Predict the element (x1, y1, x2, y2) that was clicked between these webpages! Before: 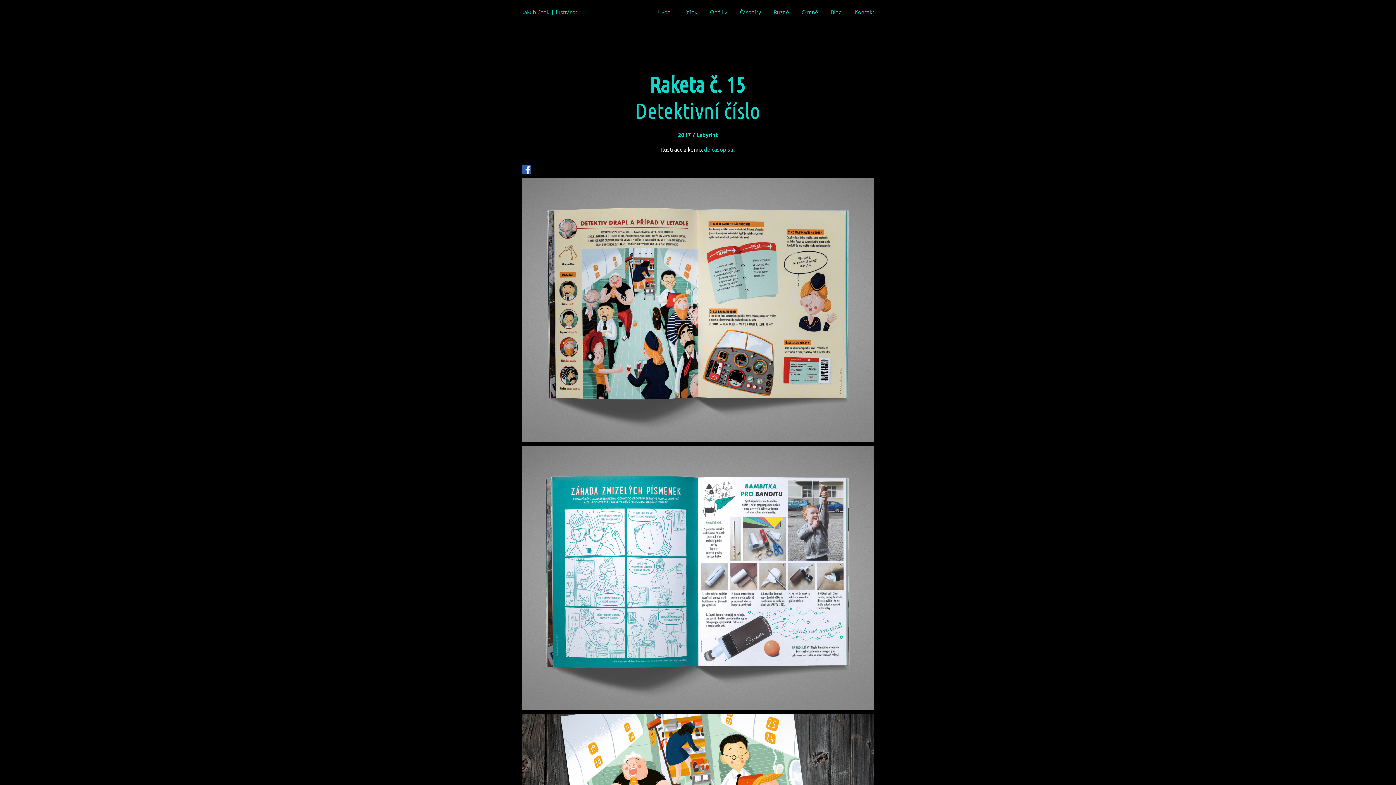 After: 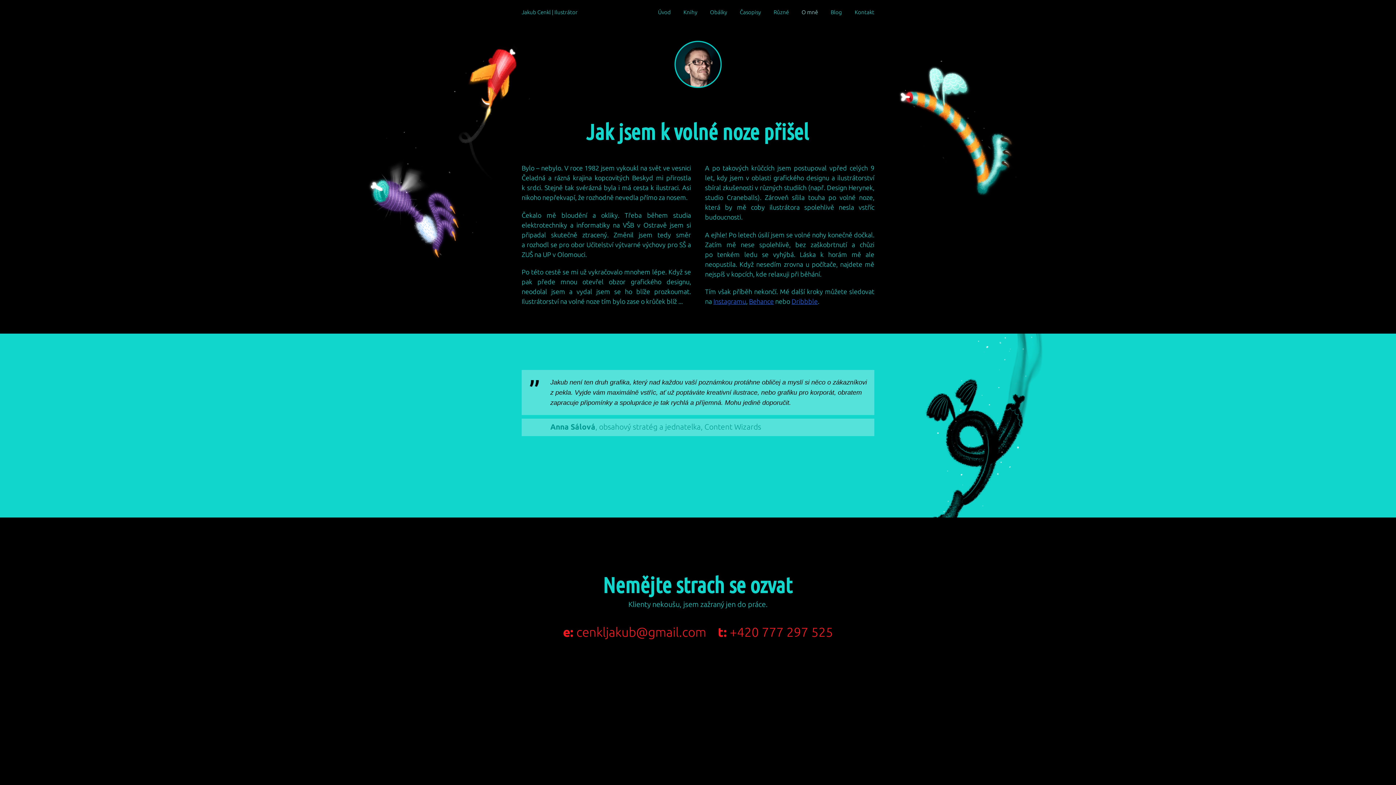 Action: label: O mně bbox: (801, 7, 818, 17)